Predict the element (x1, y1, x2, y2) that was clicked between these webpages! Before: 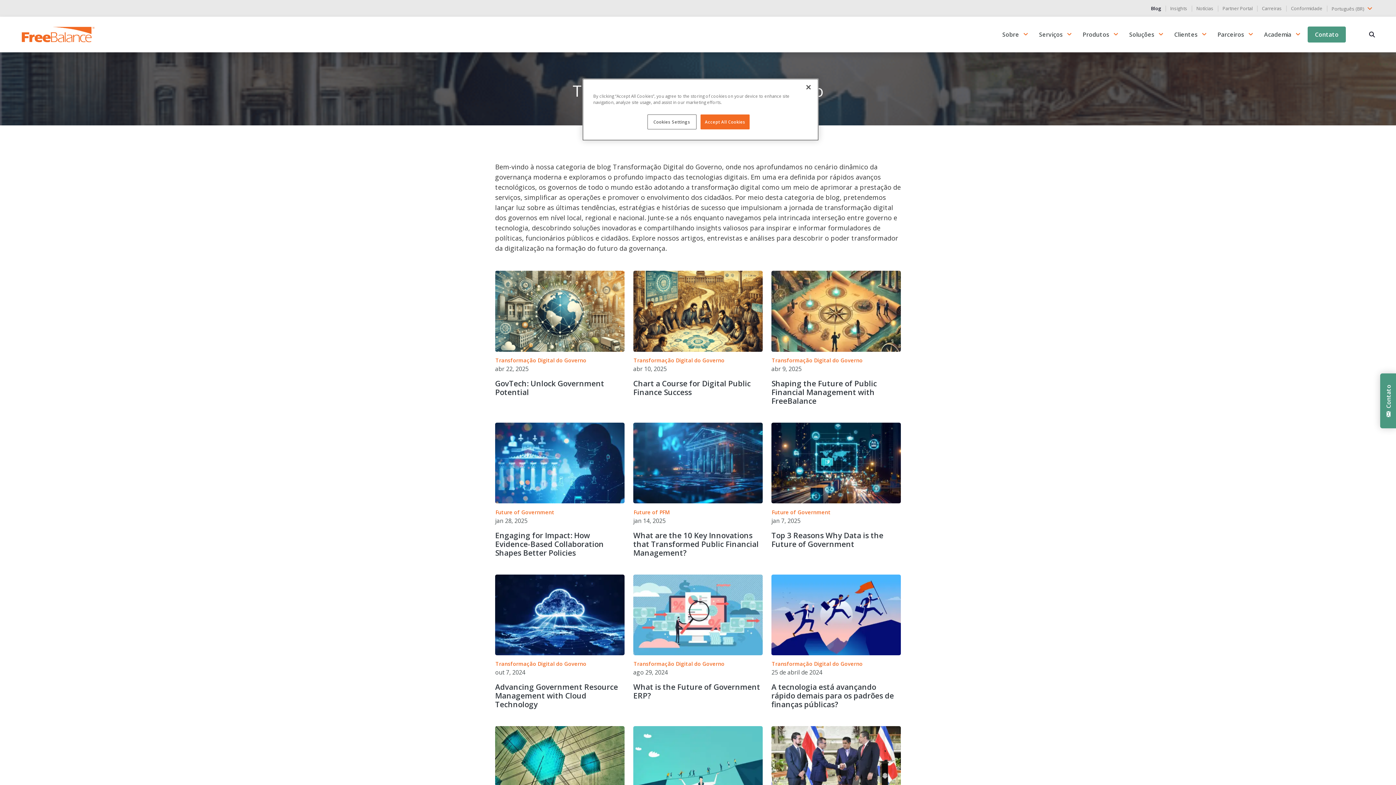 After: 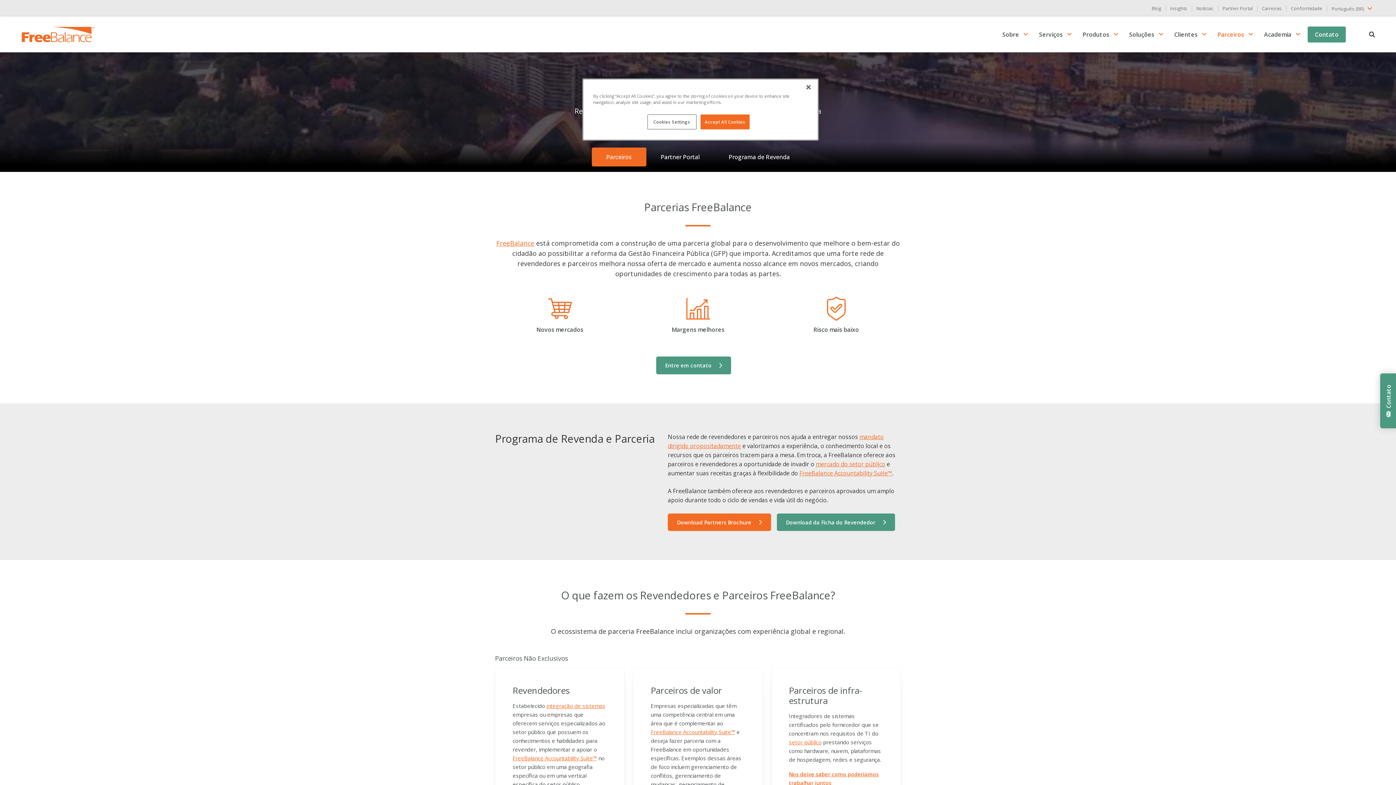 Action: bbox: (1210, 26, 1251, 42) label: Parceiros